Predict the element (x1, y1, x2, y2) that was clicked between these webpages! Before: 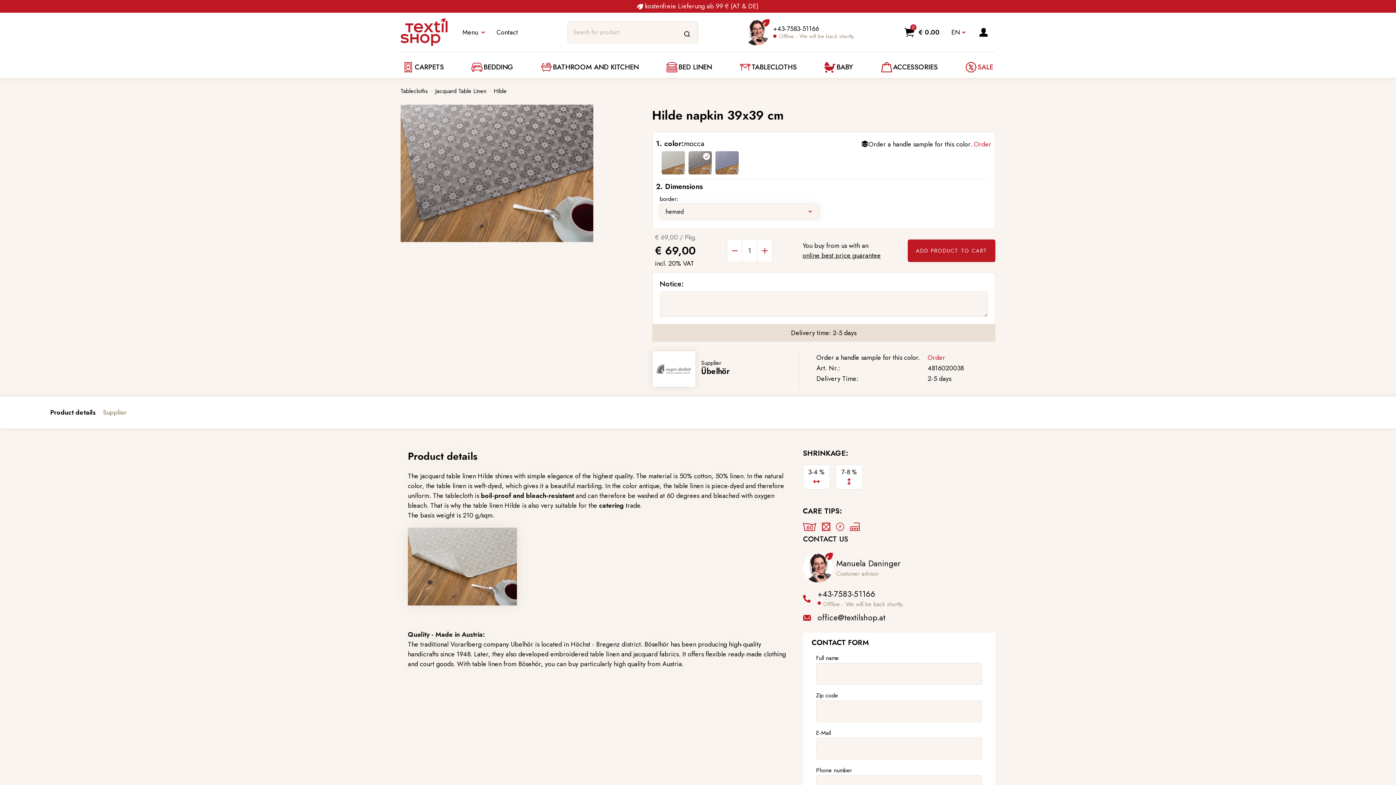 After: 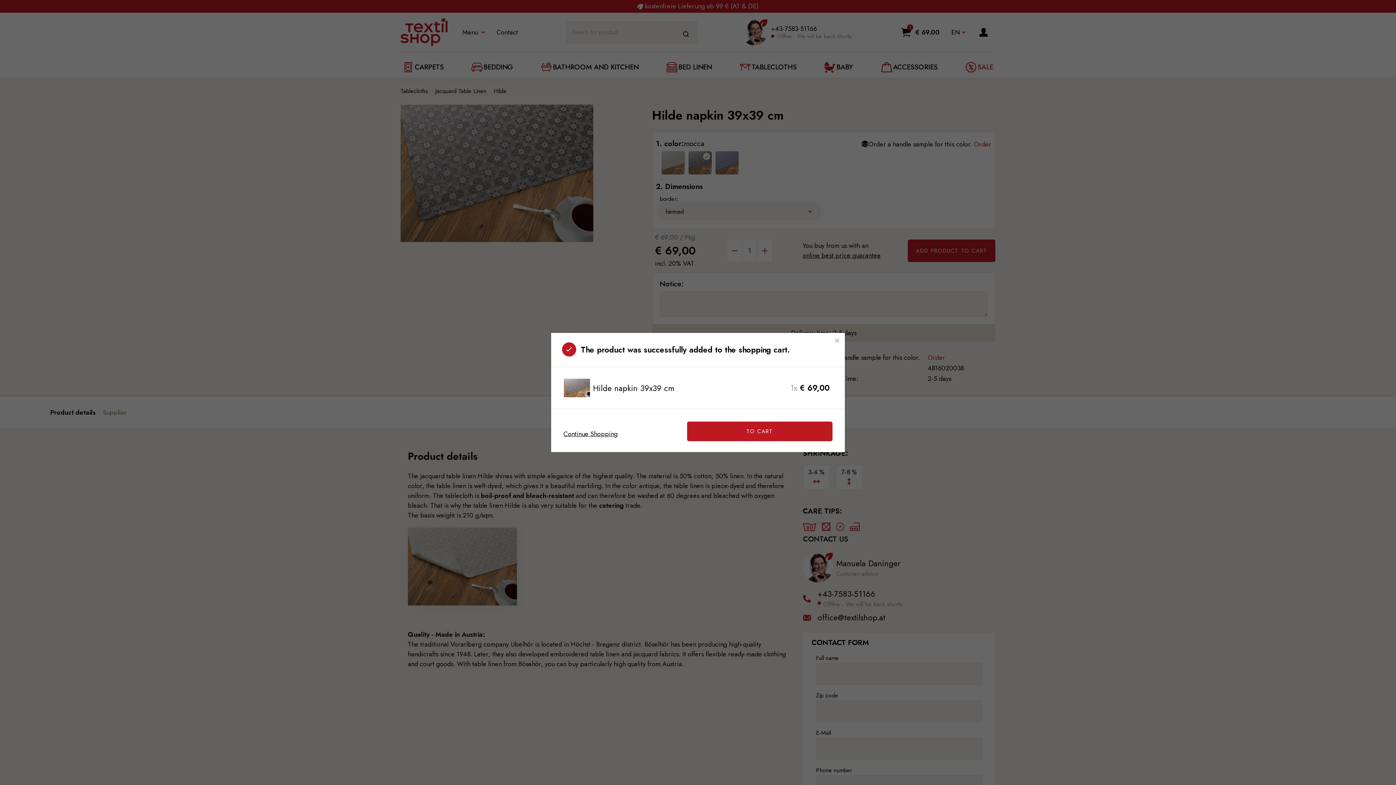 Action: bbox: (908, 239, 995, 262) label: ADD PRODUCT TO CART